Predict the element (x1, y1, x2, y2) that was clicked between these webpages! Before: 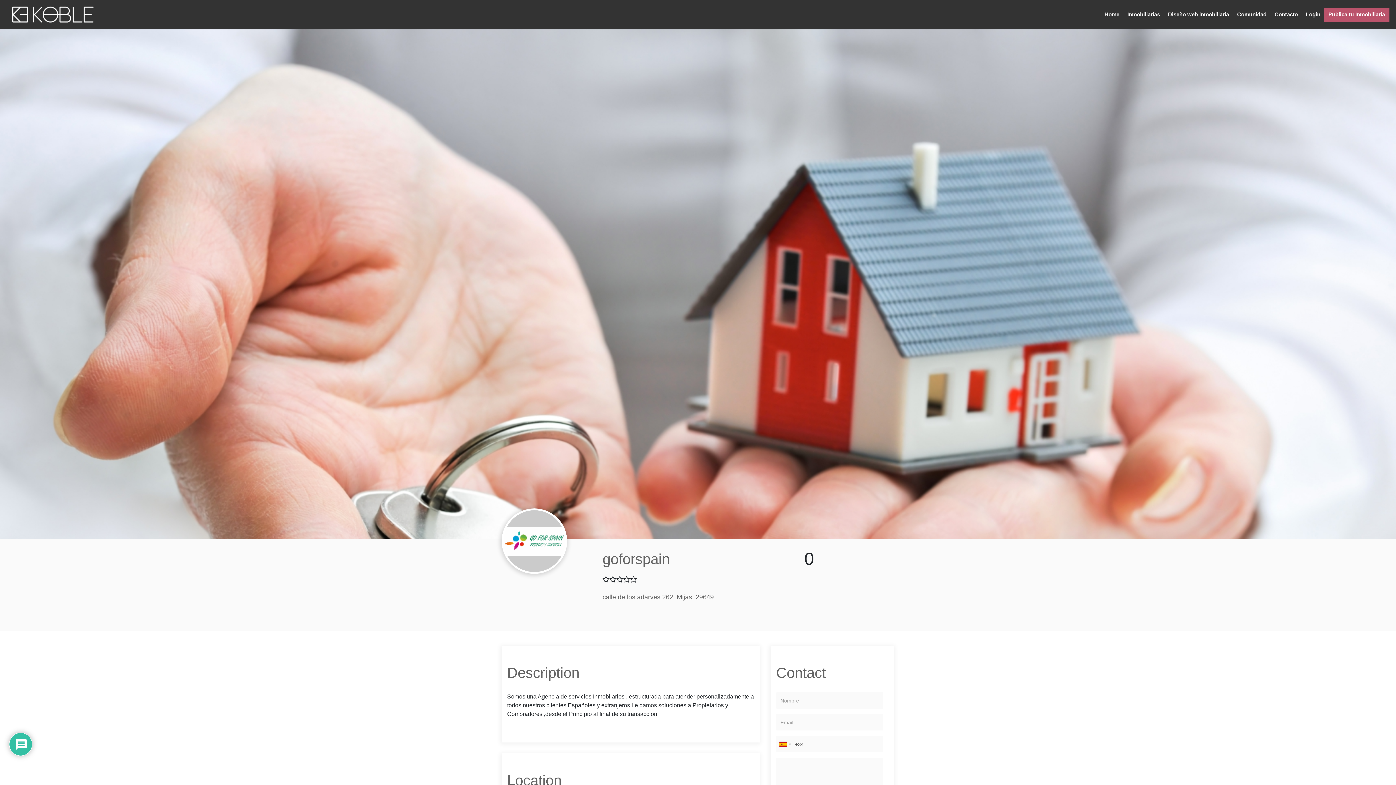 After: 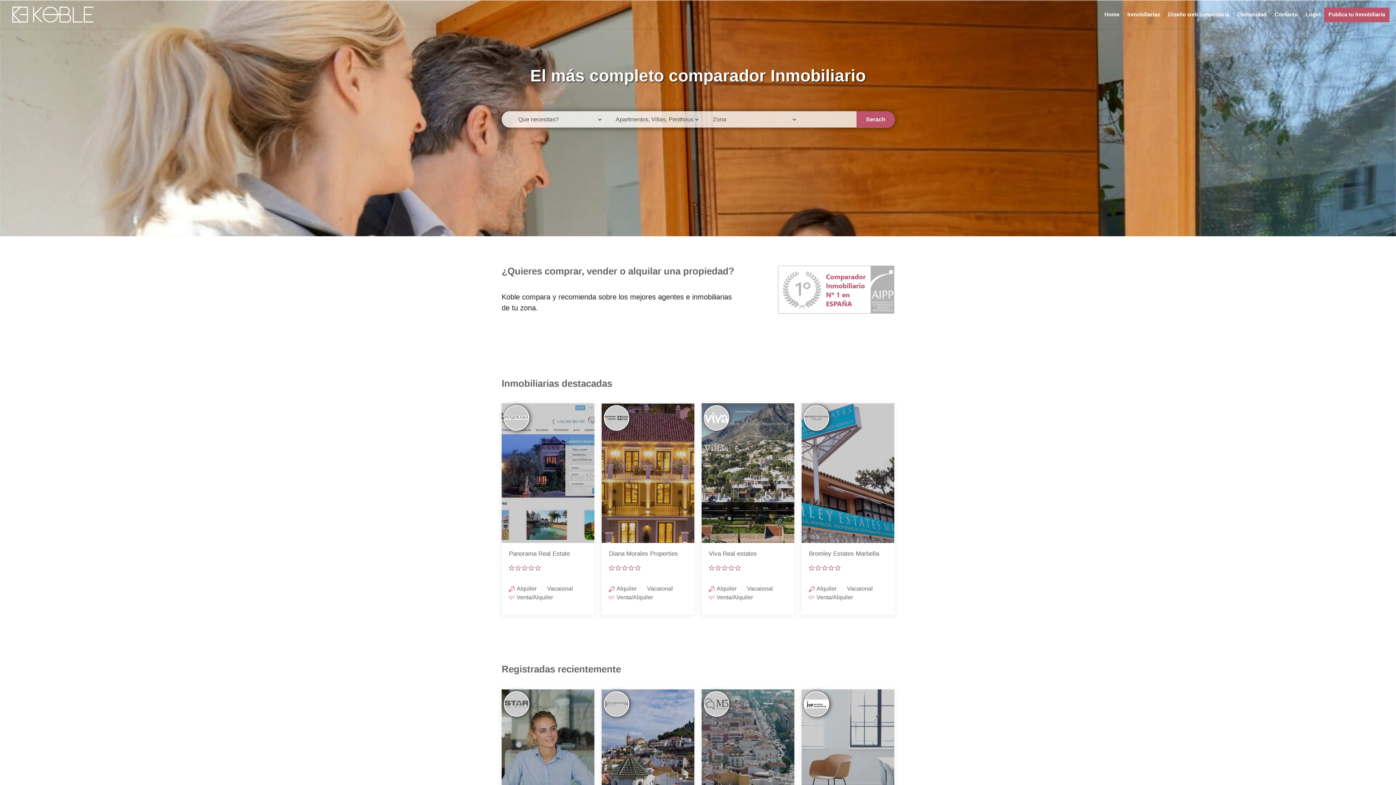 Action: bbox: (1104, 12, 1119, 29) label: Home